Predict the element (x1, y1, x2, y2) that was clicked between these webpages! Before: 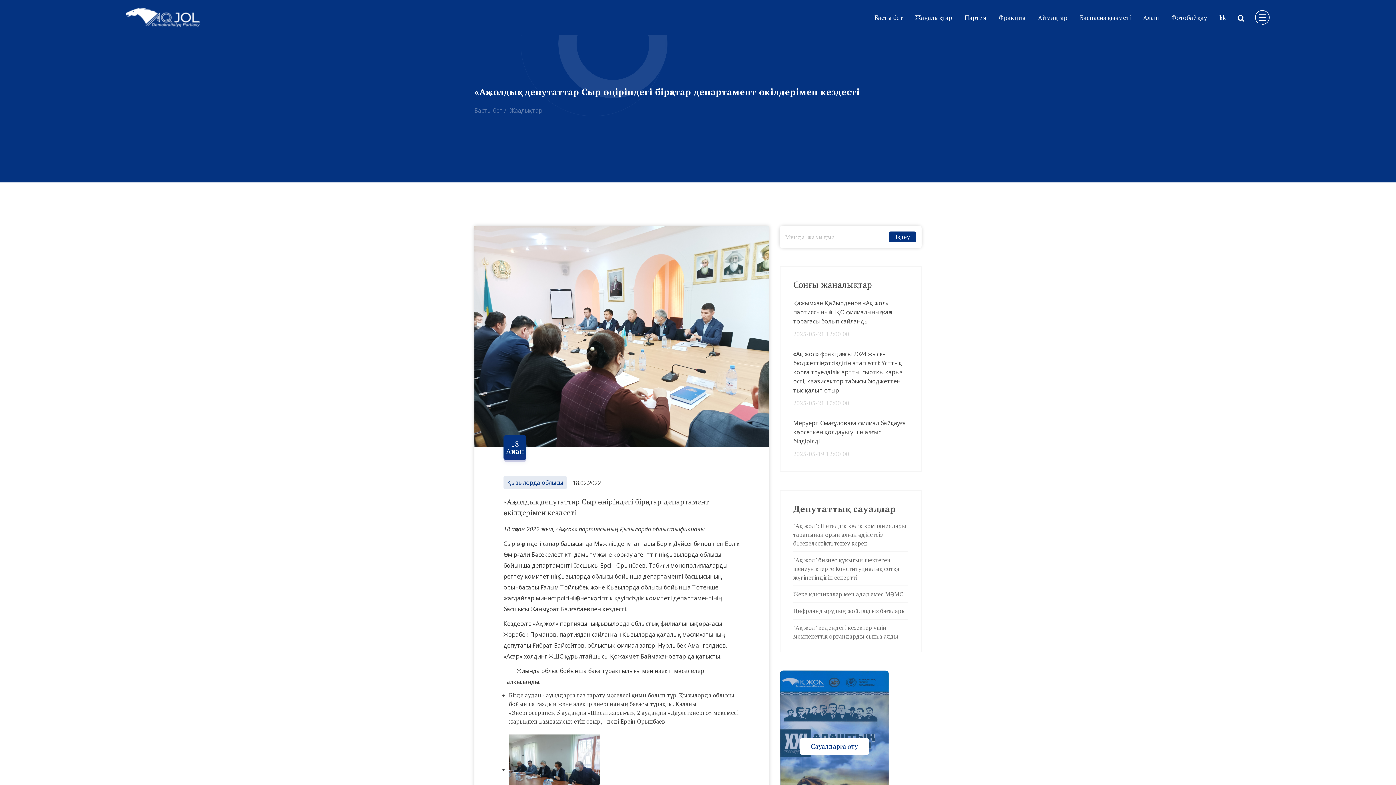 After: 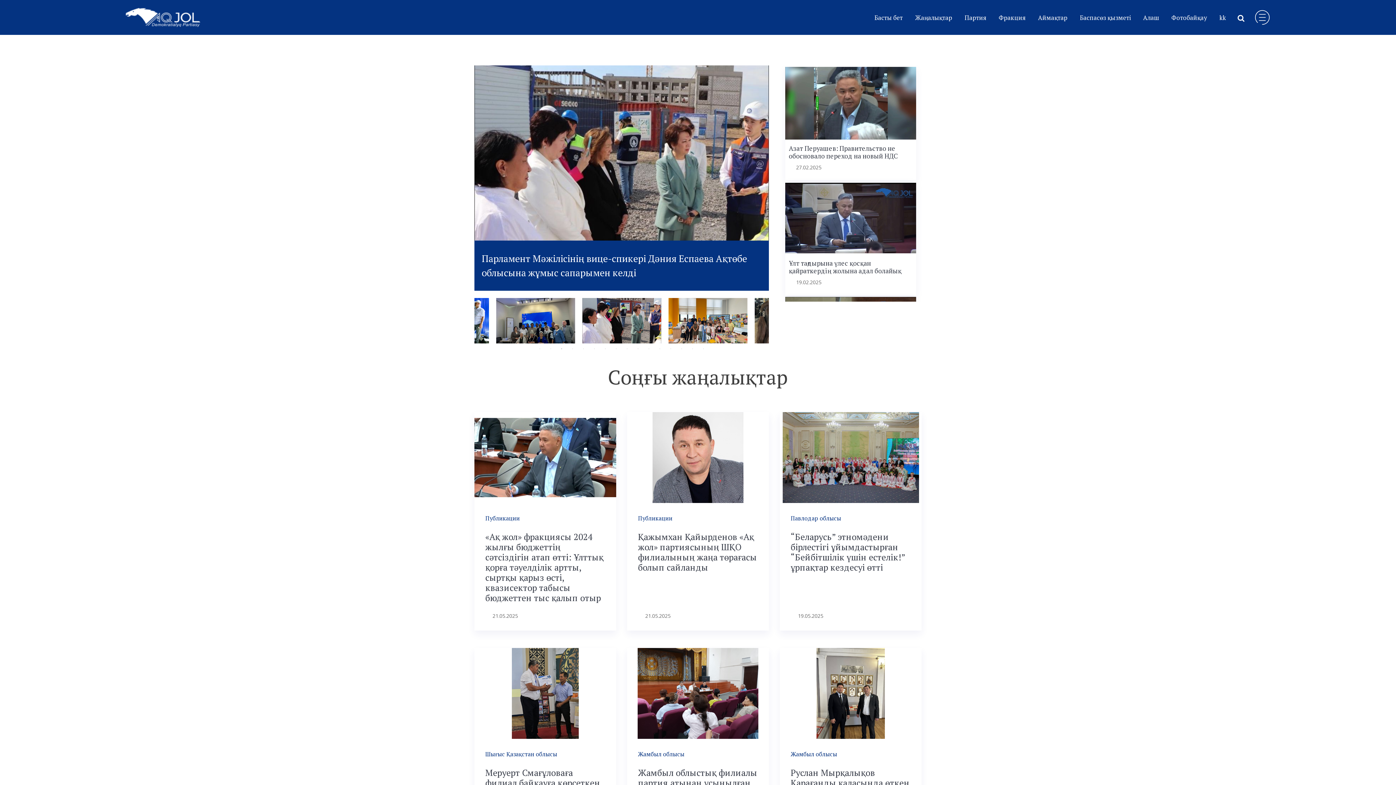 Action: bbox: (125, 8, 200, 26)